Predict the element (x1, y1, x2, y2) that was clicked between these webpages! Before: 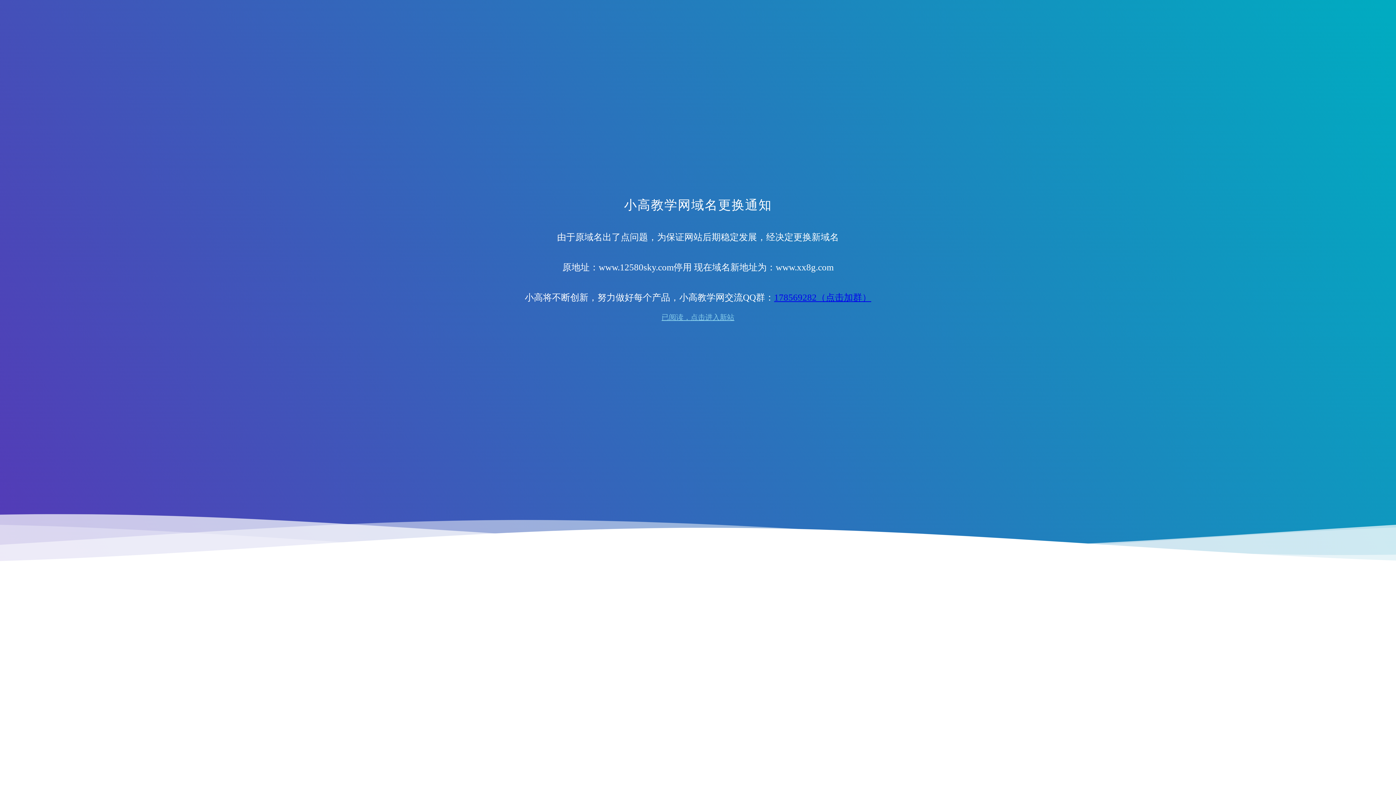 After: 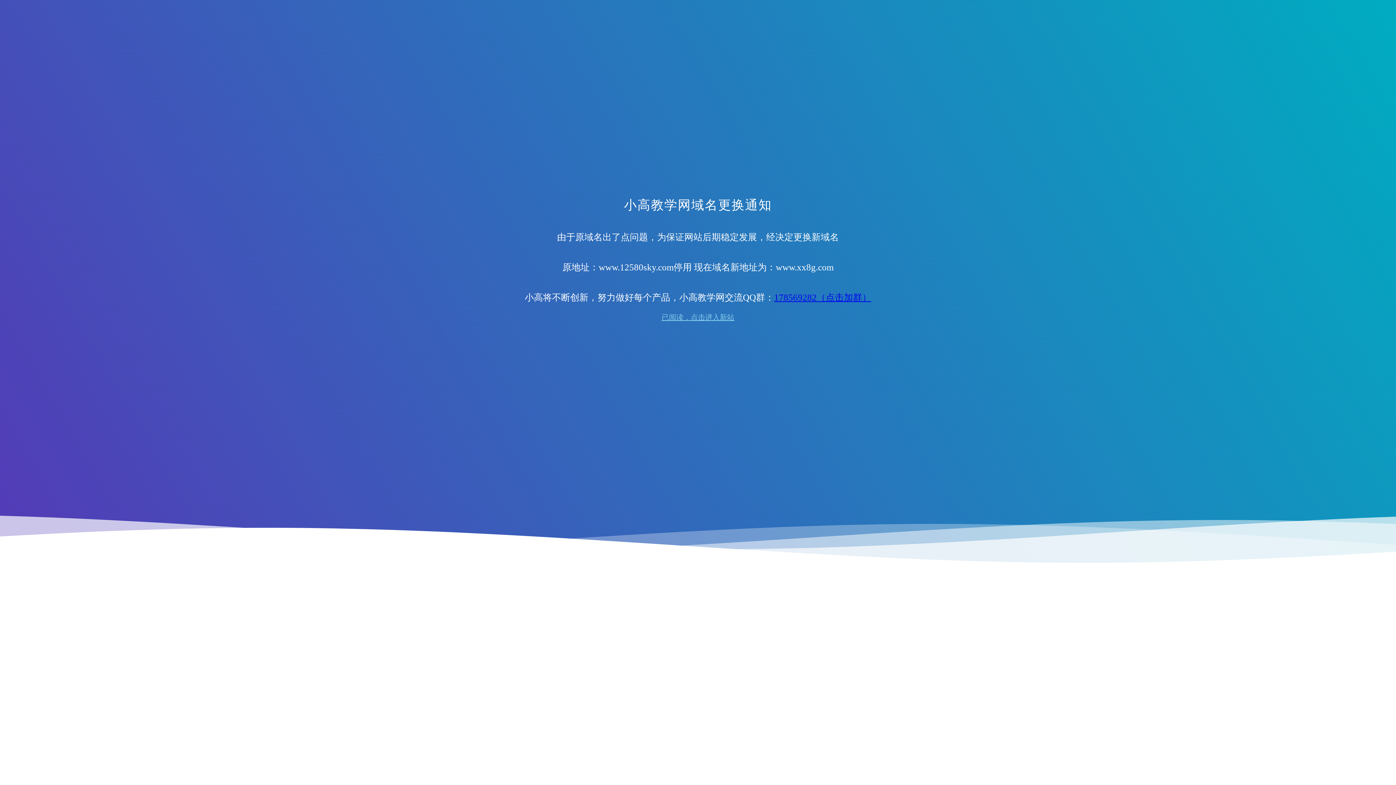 Action: bbox: (774, 292, 871, 302) label: 178569282（点击加群）